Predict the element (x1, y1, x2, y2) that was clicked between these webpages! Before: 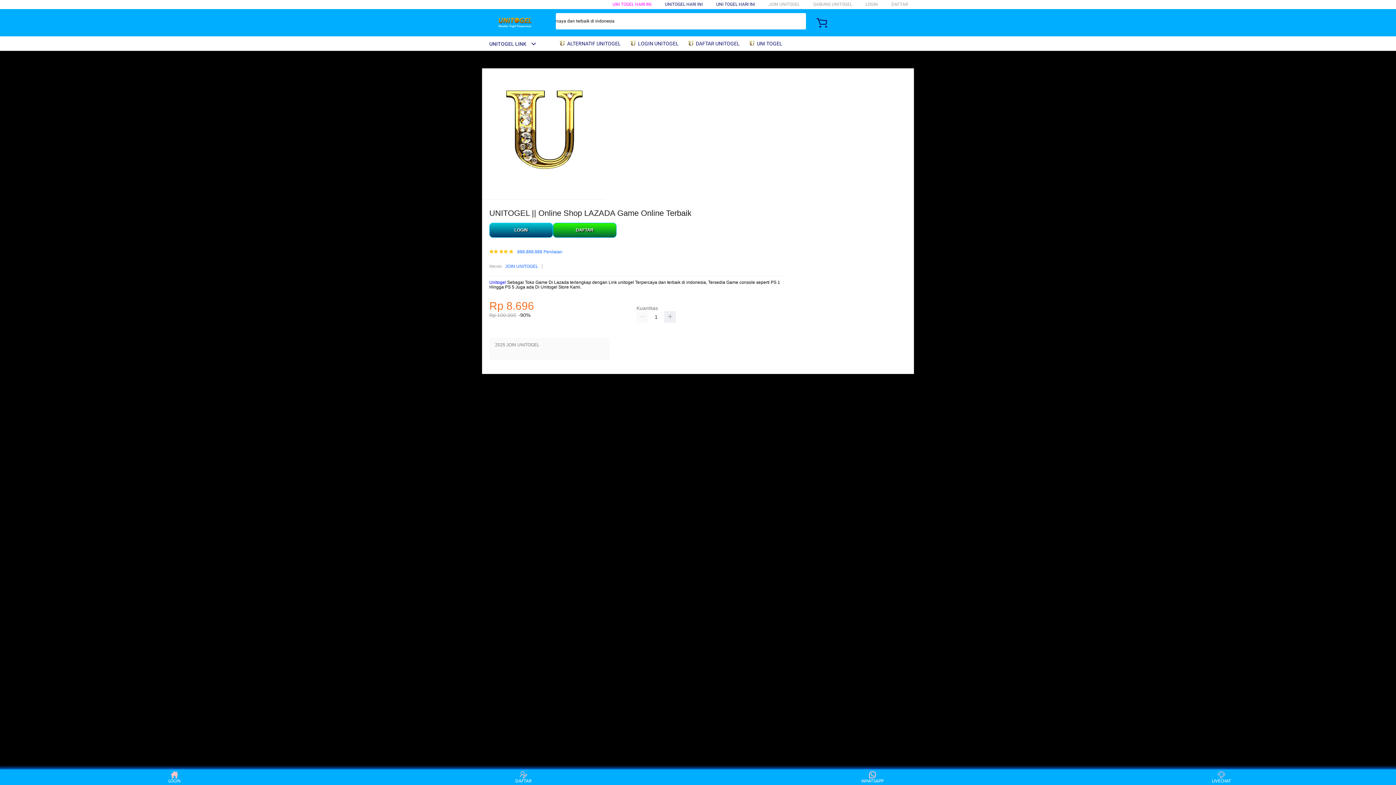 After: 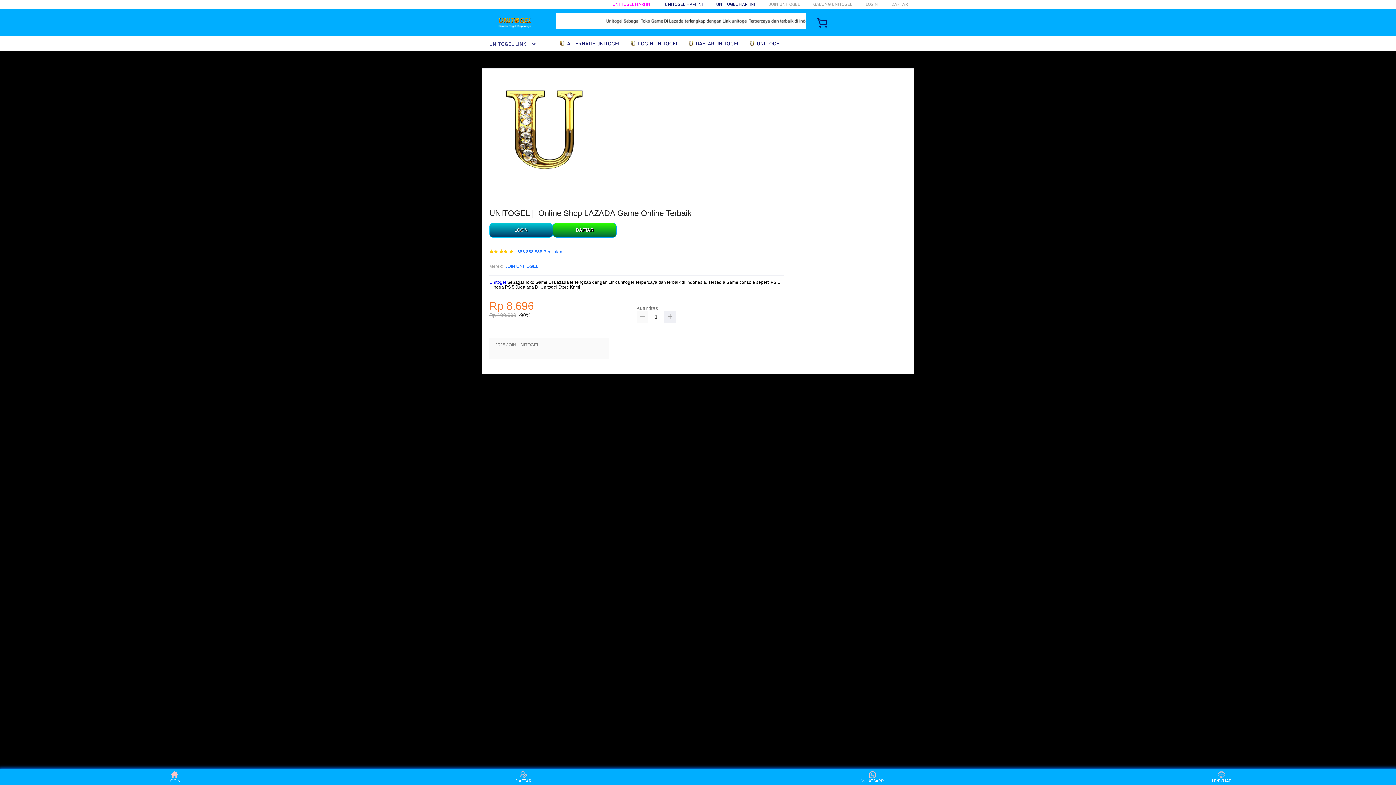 Action: bbox: (636, 311, 648, 323)